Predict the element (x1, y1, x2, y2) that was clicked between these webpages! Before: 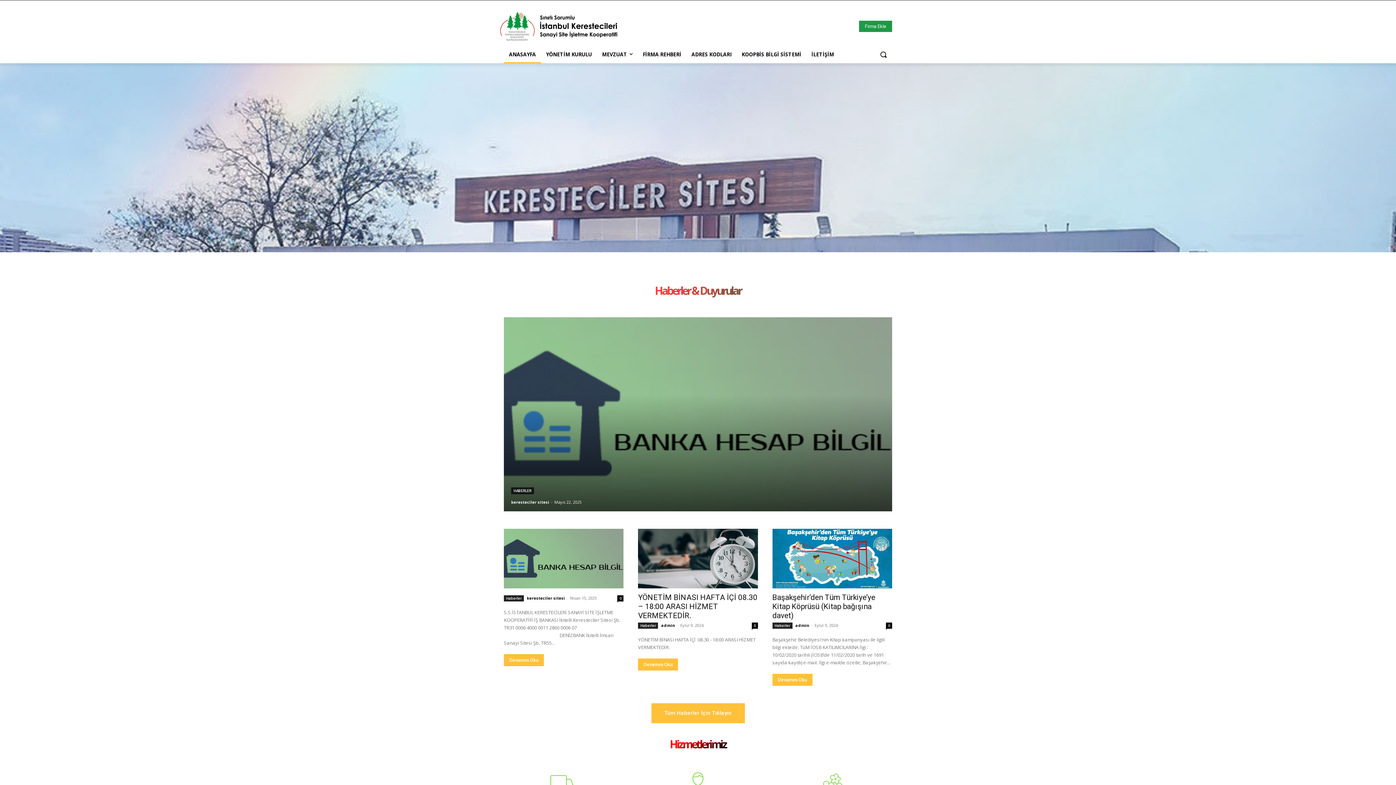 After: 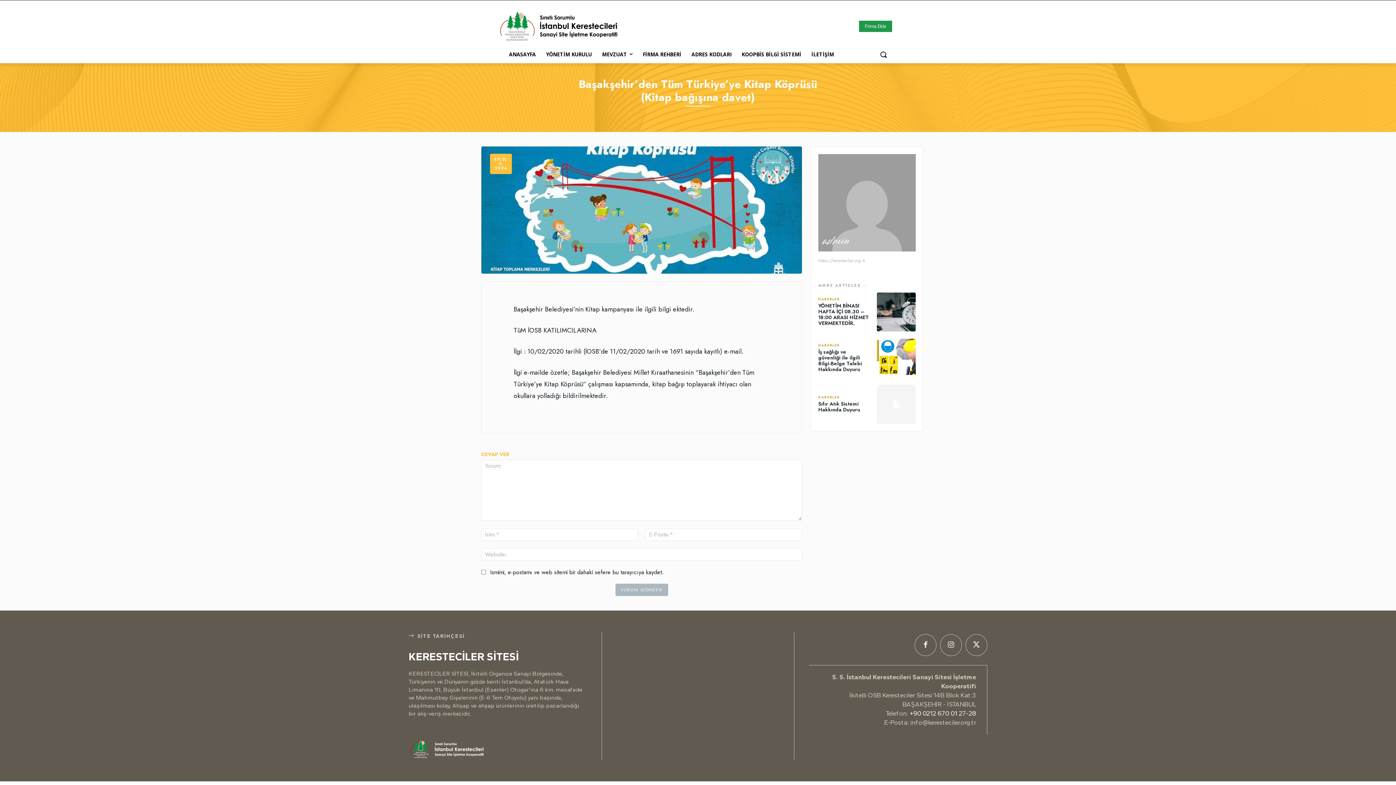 Action: label: 0 bbox: (886, 622, 892, 629)